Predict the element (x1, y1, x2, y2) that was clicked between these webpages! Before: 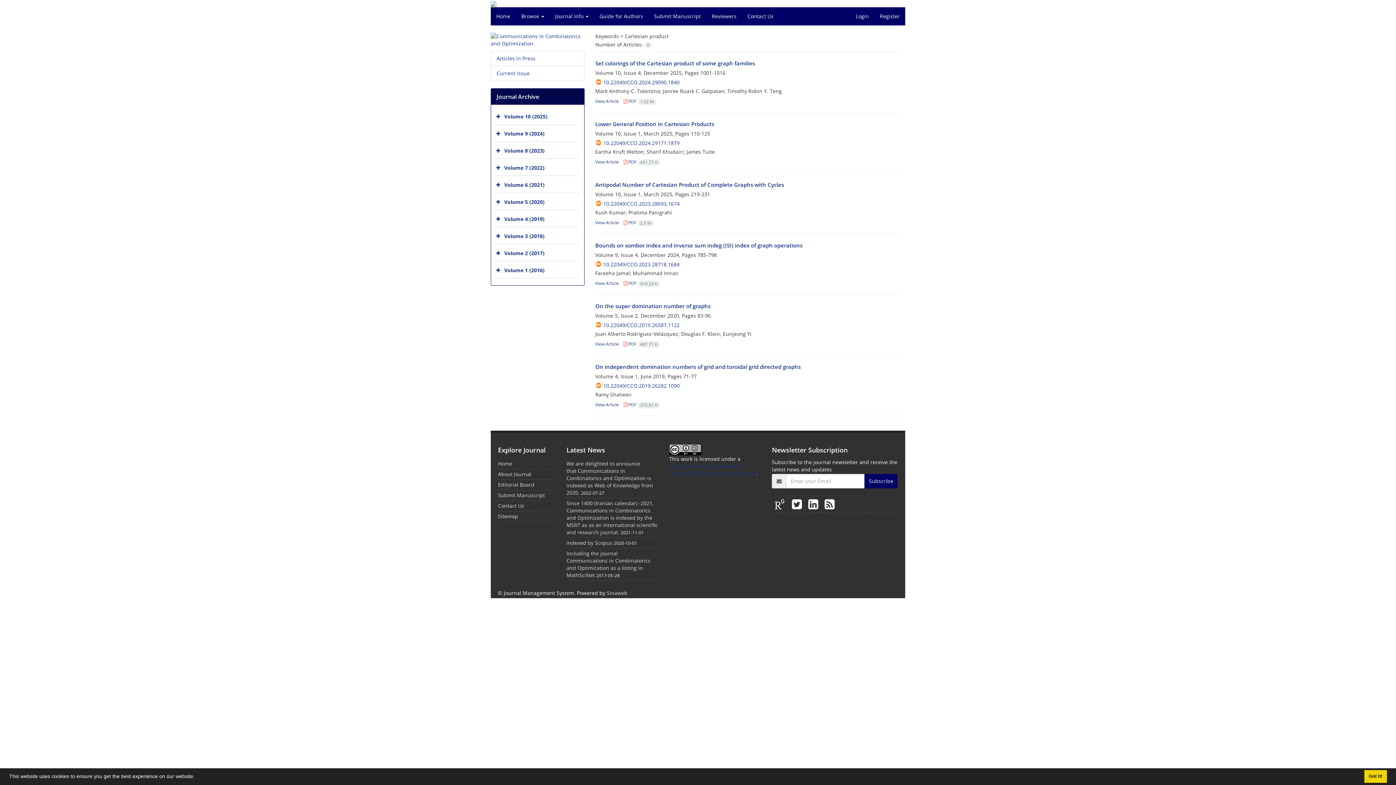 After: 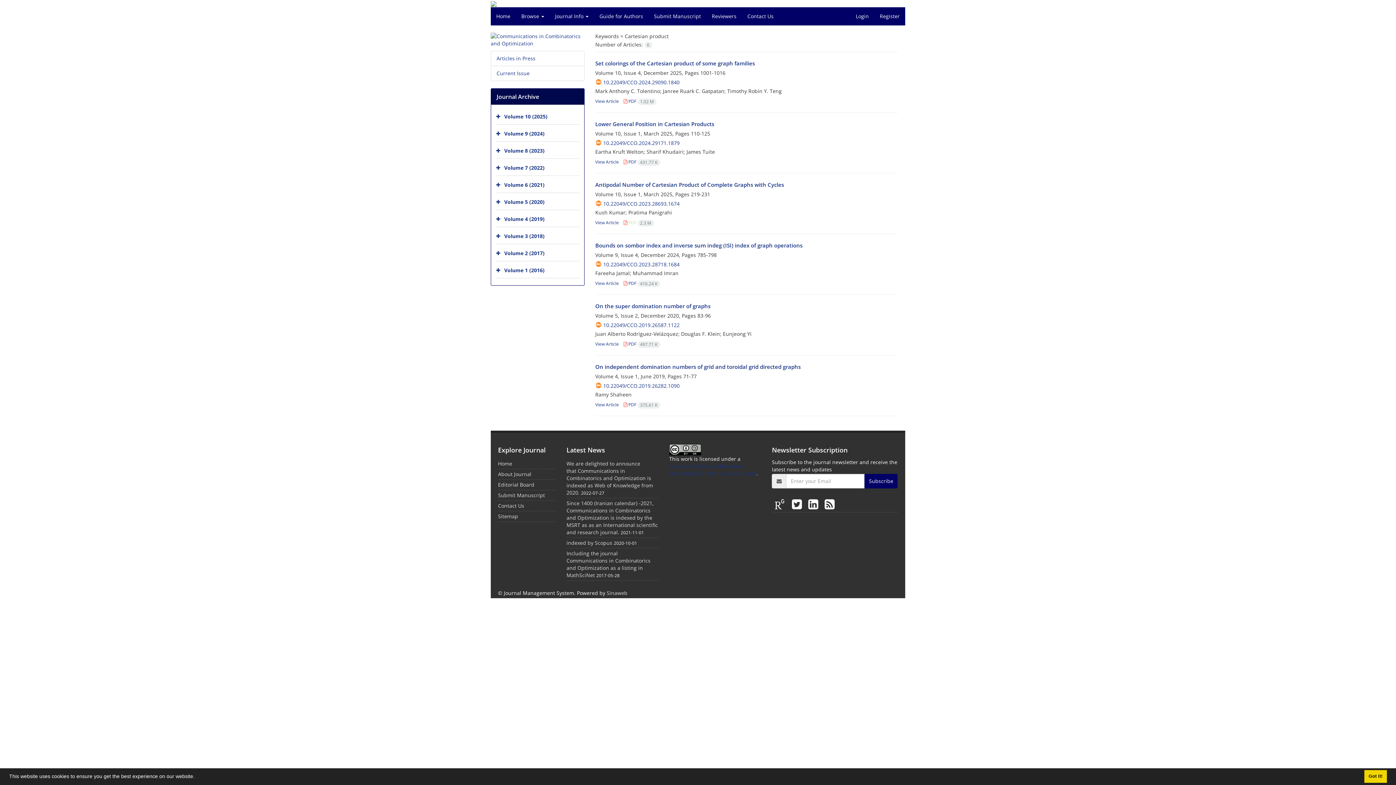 Action: bbox: (623, 219, 654, 225) label:  PDF 2.3 M